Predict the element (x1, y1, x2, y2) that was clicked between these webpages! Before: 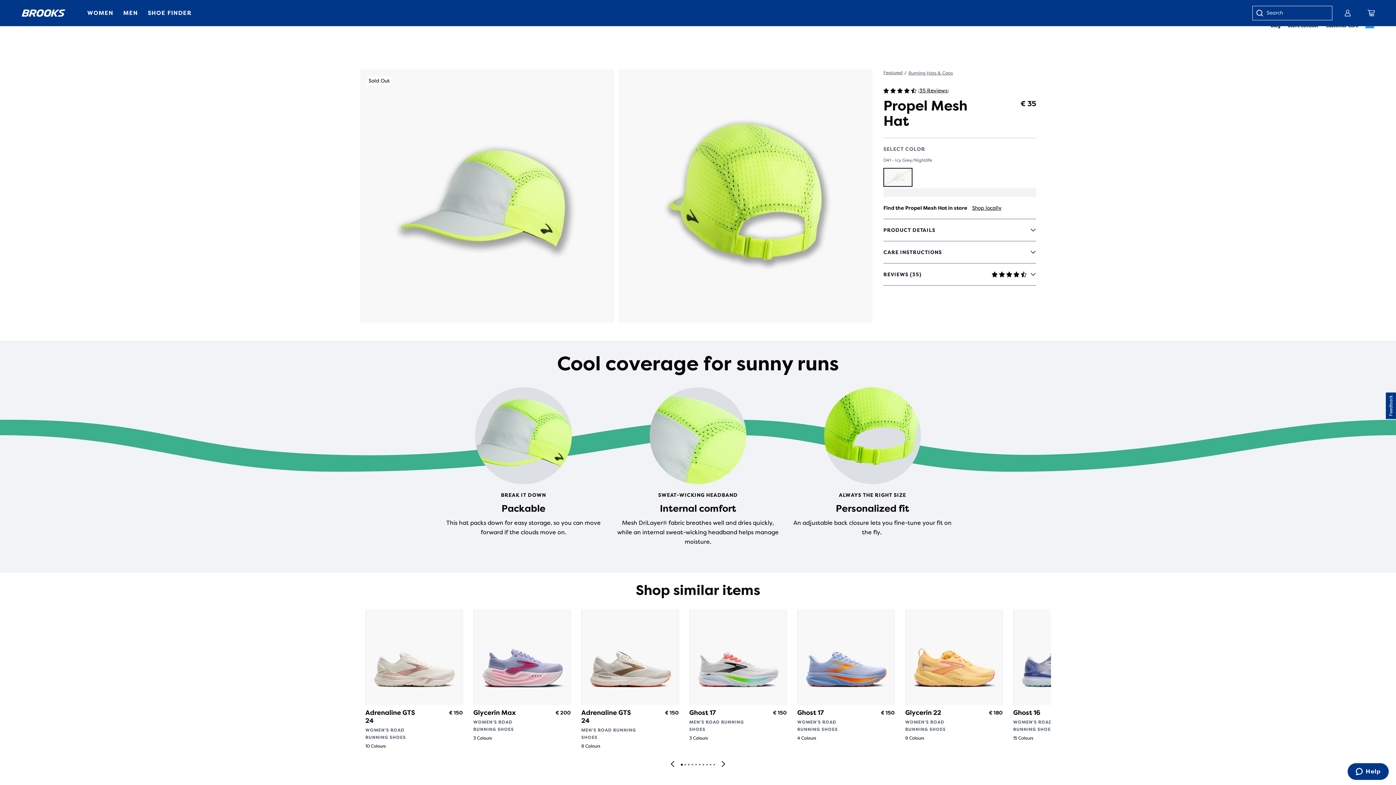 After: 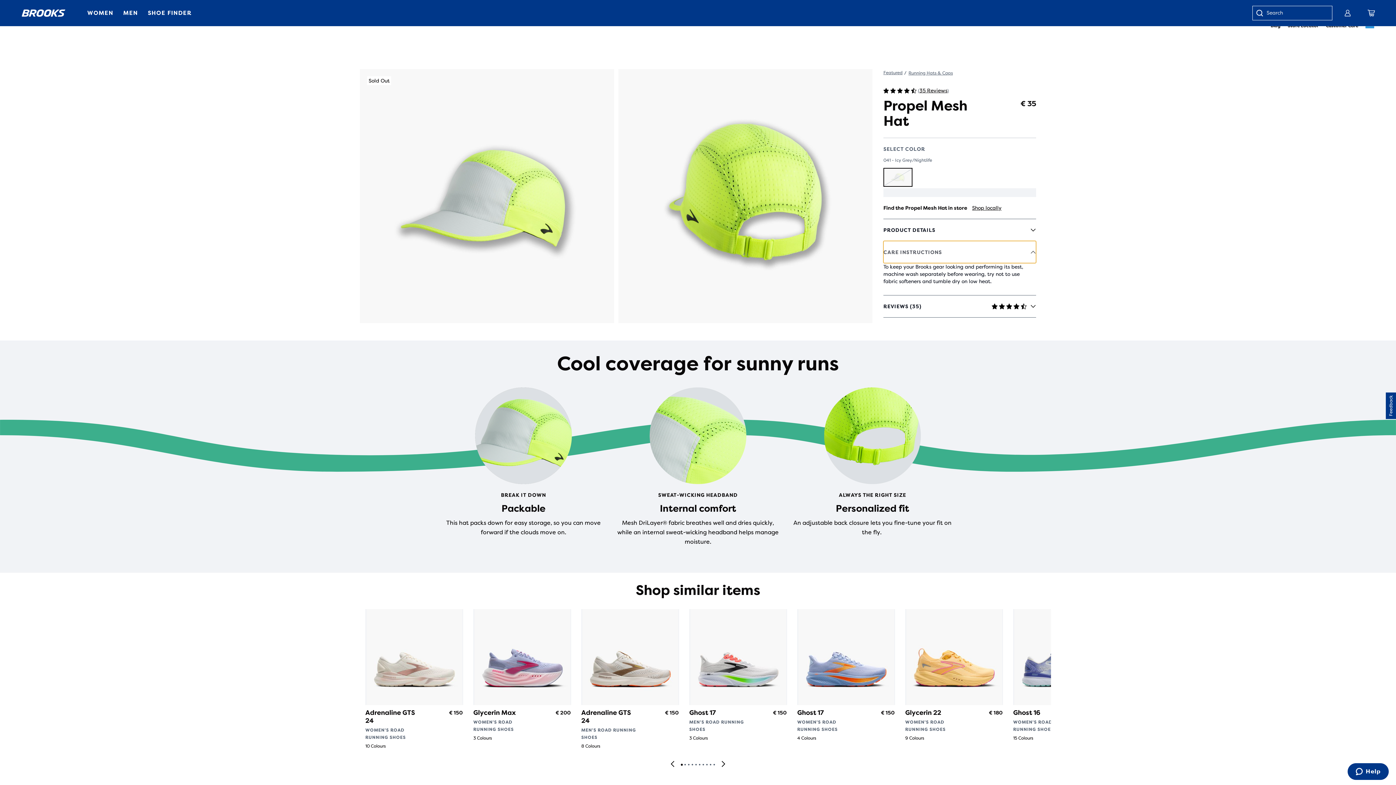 Action: bbox: (883, 241, 1036, 263) label: CARE INSTRUCTIONS